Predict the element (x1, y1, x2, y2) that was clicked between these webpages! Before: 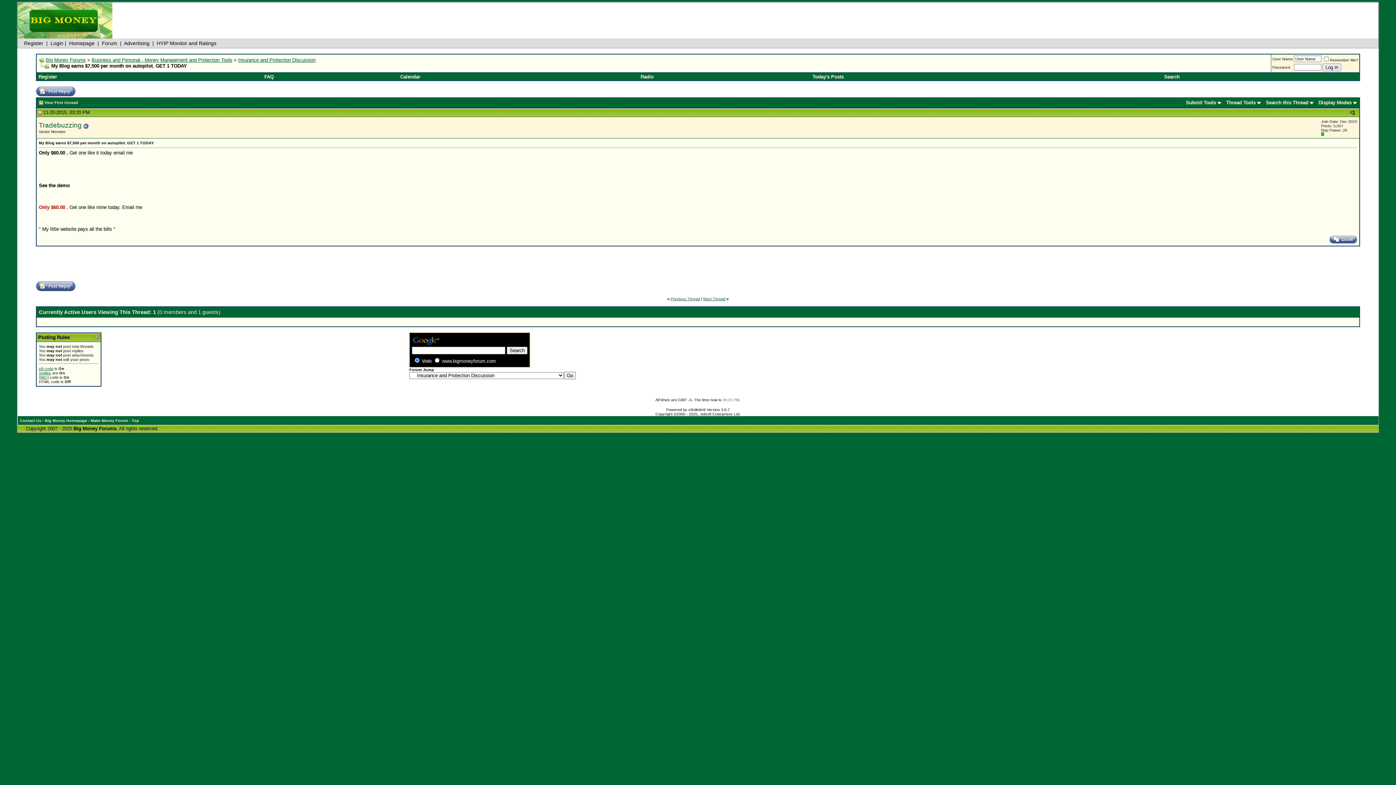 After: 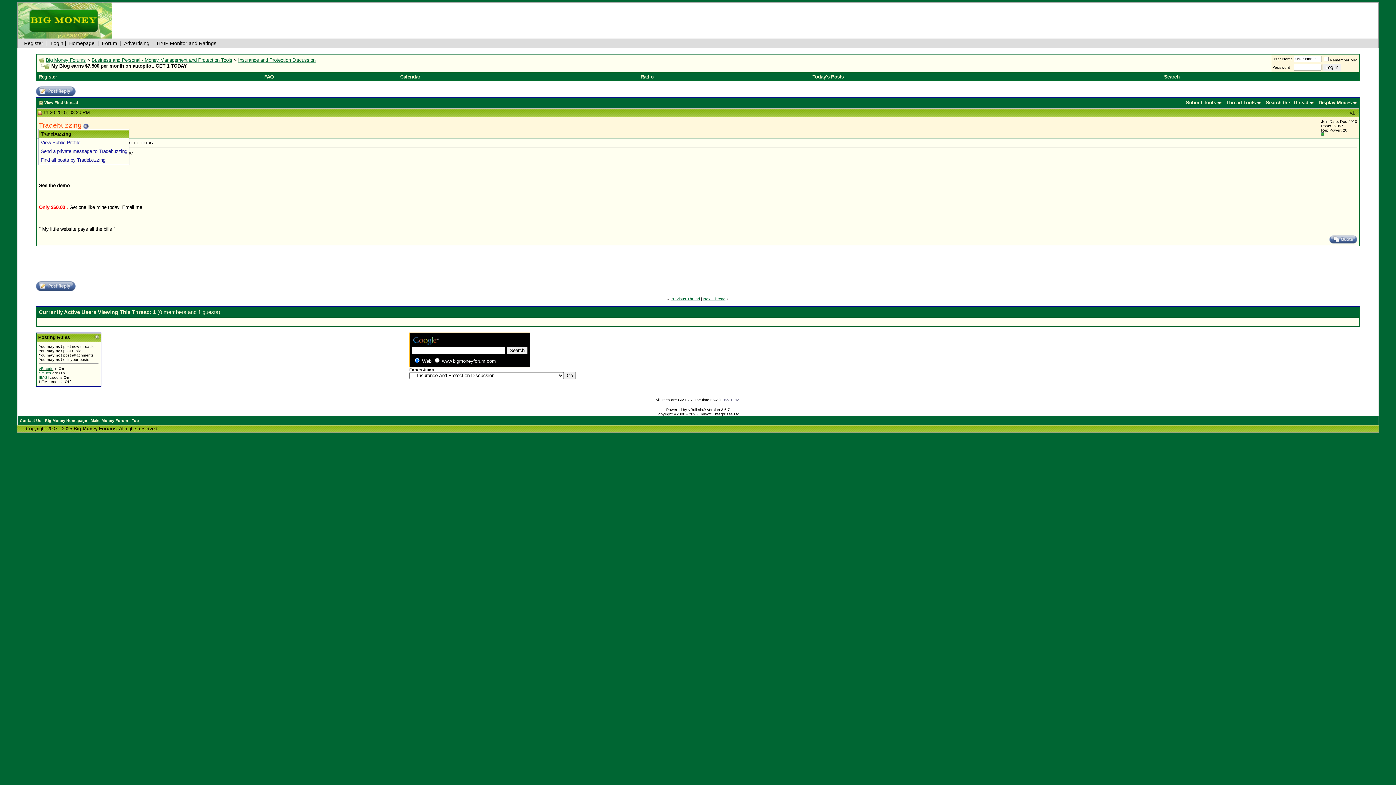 Action: label: Tradebuzzing bbox: (38, 121, 81, 129)